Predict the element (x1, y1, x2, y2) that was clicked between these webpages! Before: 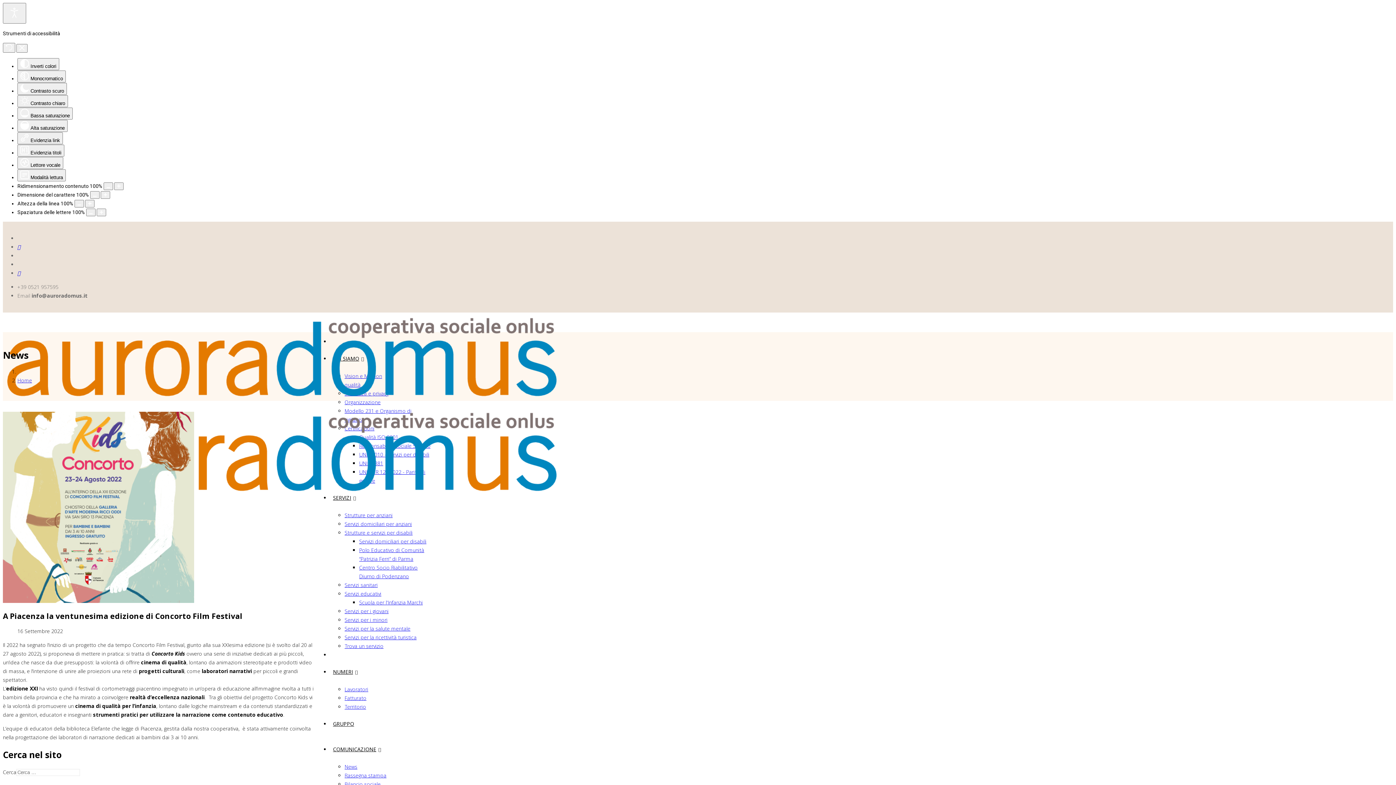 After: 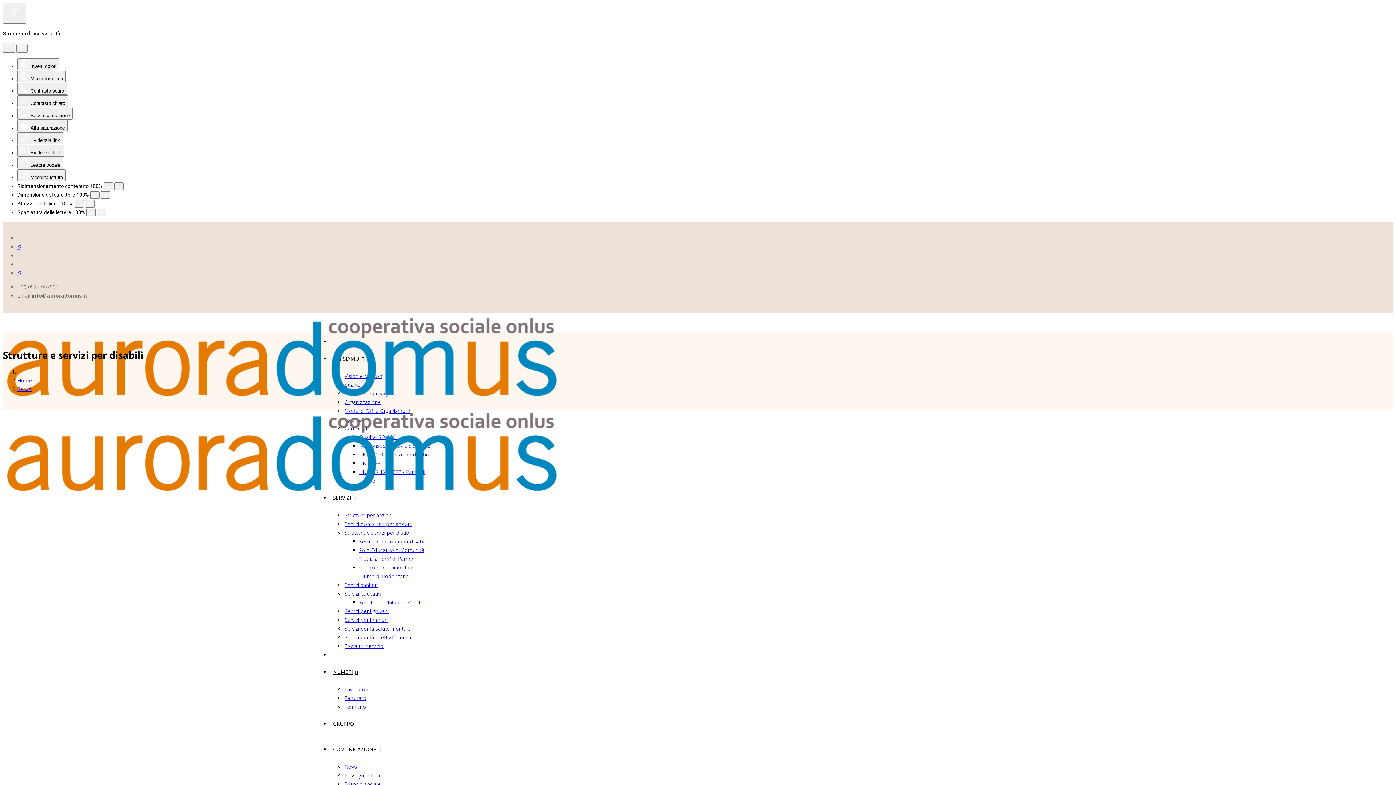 Action: label: Strutture e servizi per disabili bbox: (344, 529, 412, 536)